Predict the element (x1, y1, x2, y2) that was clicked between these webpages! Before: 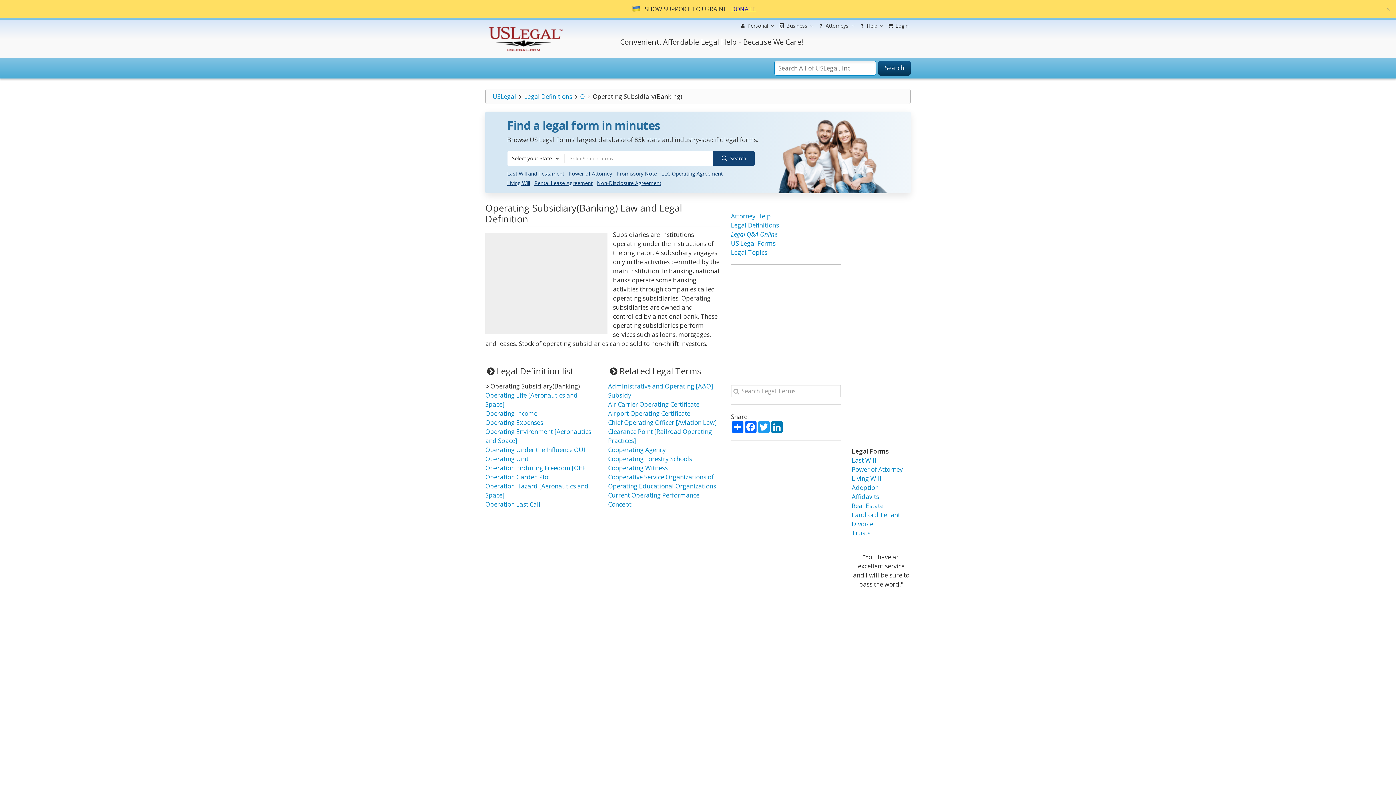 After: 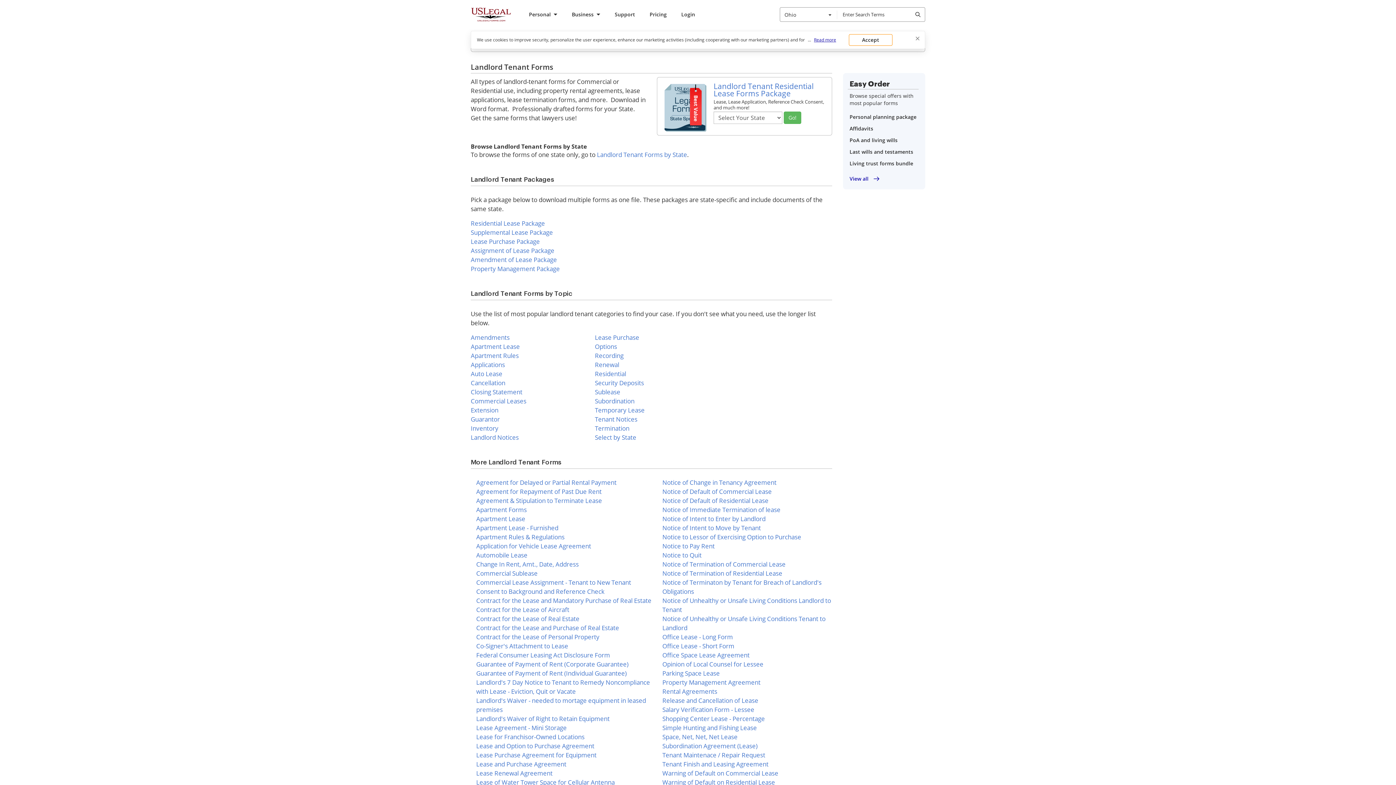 Action: bbox: (851, 510, 900, 519) label: Landlord Tenant